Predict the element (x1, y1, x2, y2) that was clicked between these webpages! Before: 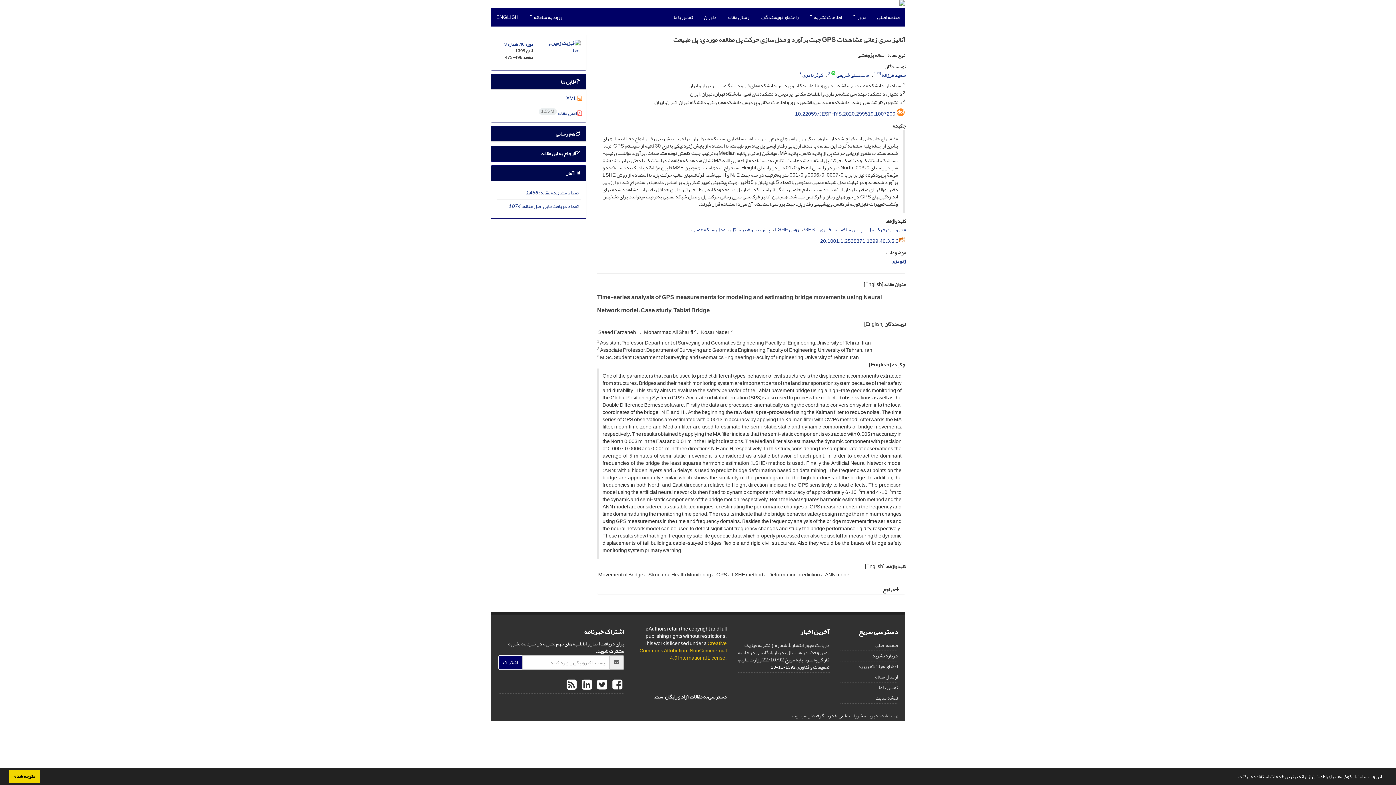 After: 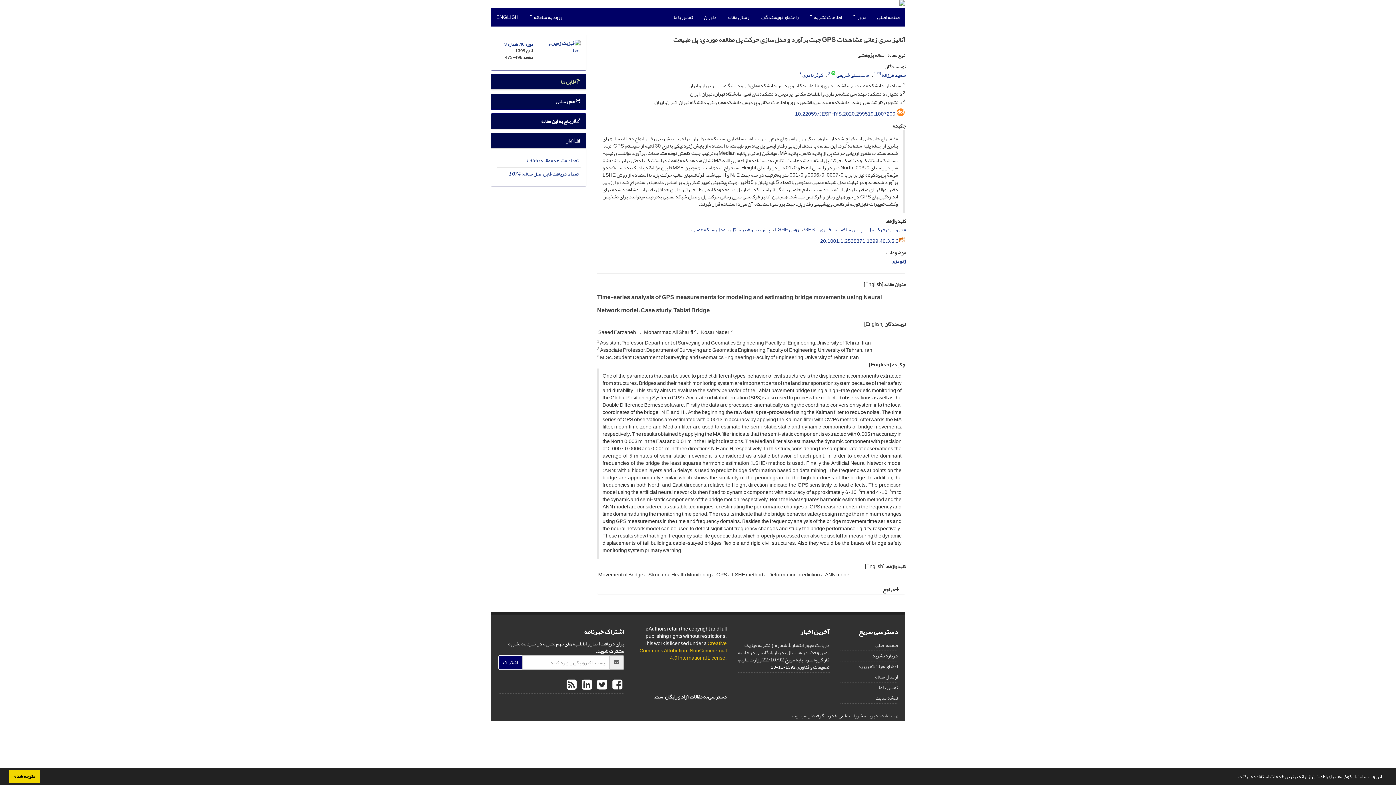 Action: bbox: (560, 77, 580, 86) label:  فایل ها